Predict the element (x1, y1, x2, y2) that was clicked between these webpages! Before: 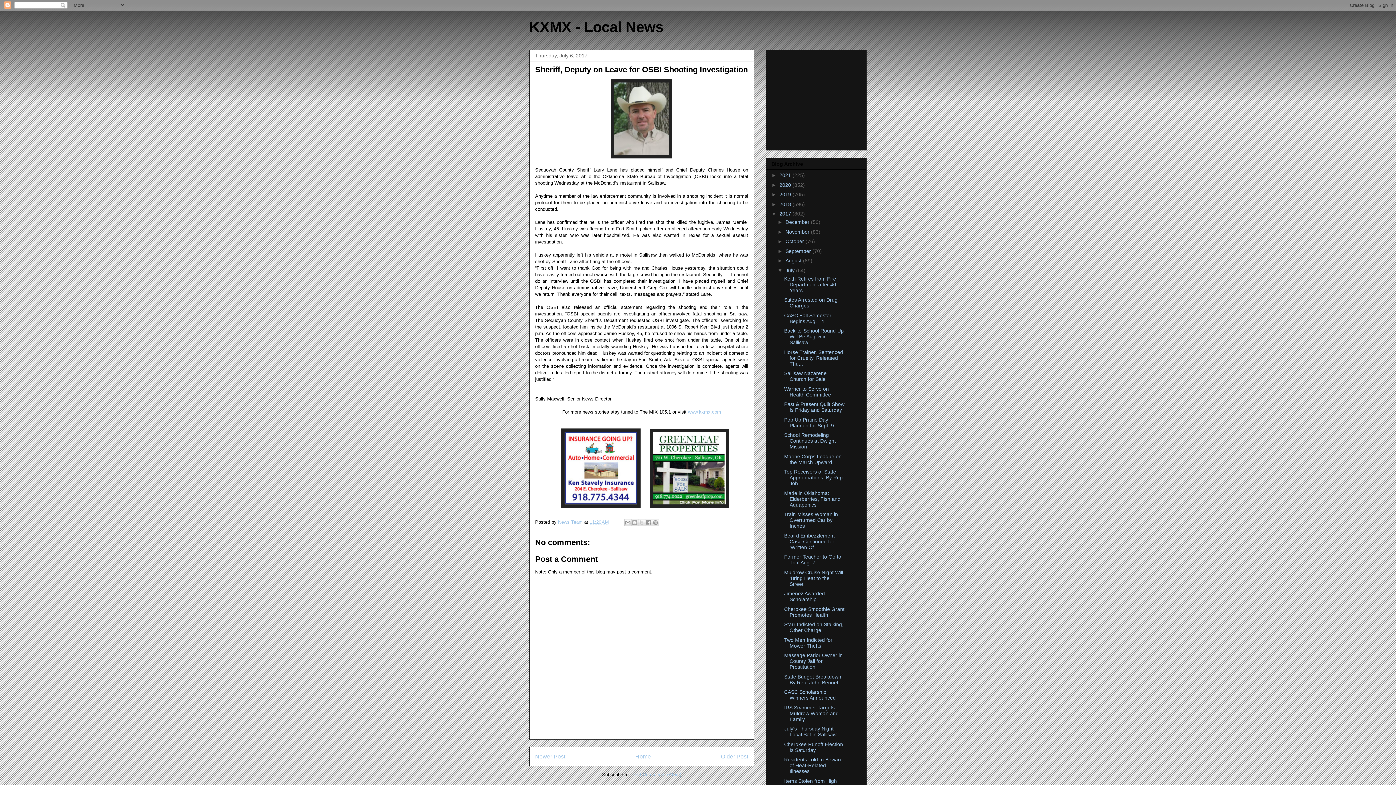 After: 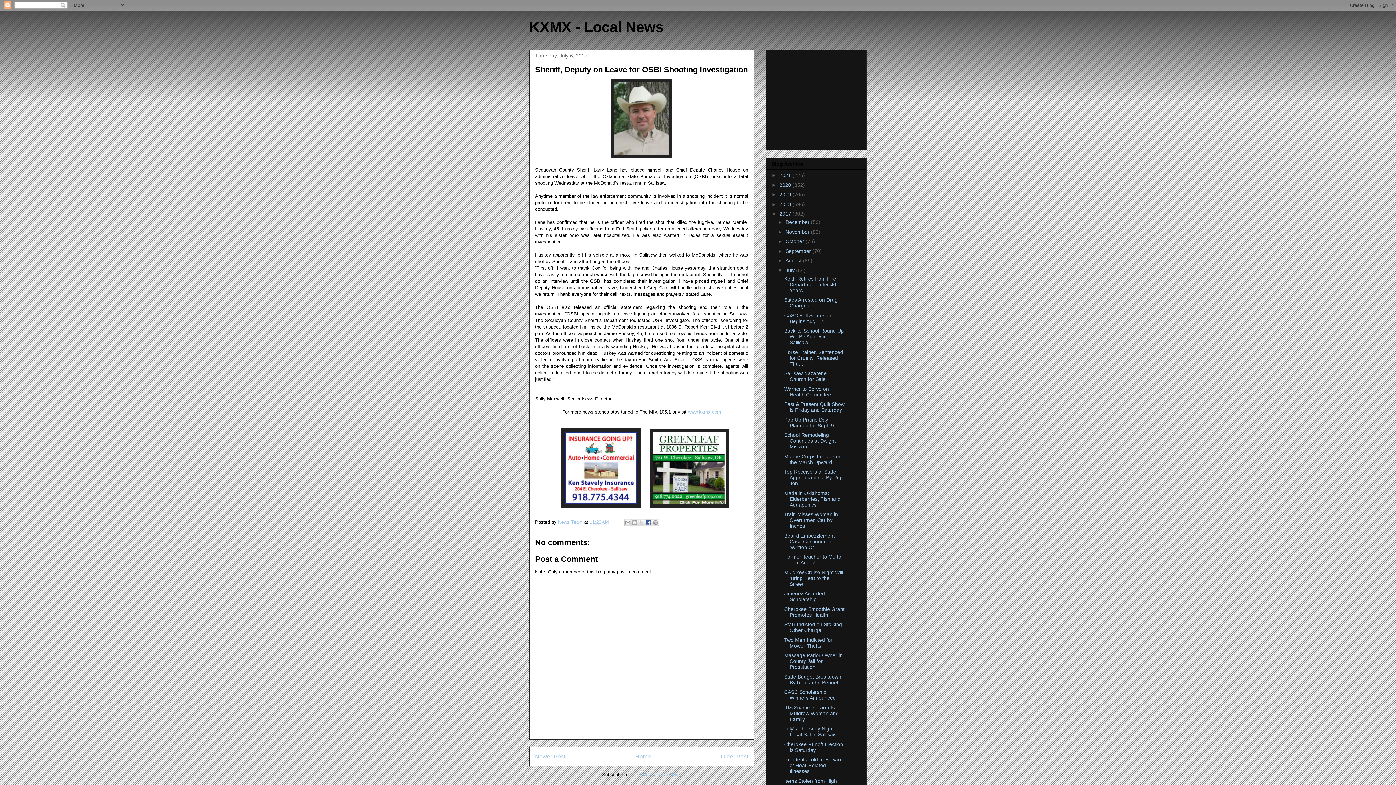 Action: bbox: (645, 519, 652, 526) label: Share to Facebook